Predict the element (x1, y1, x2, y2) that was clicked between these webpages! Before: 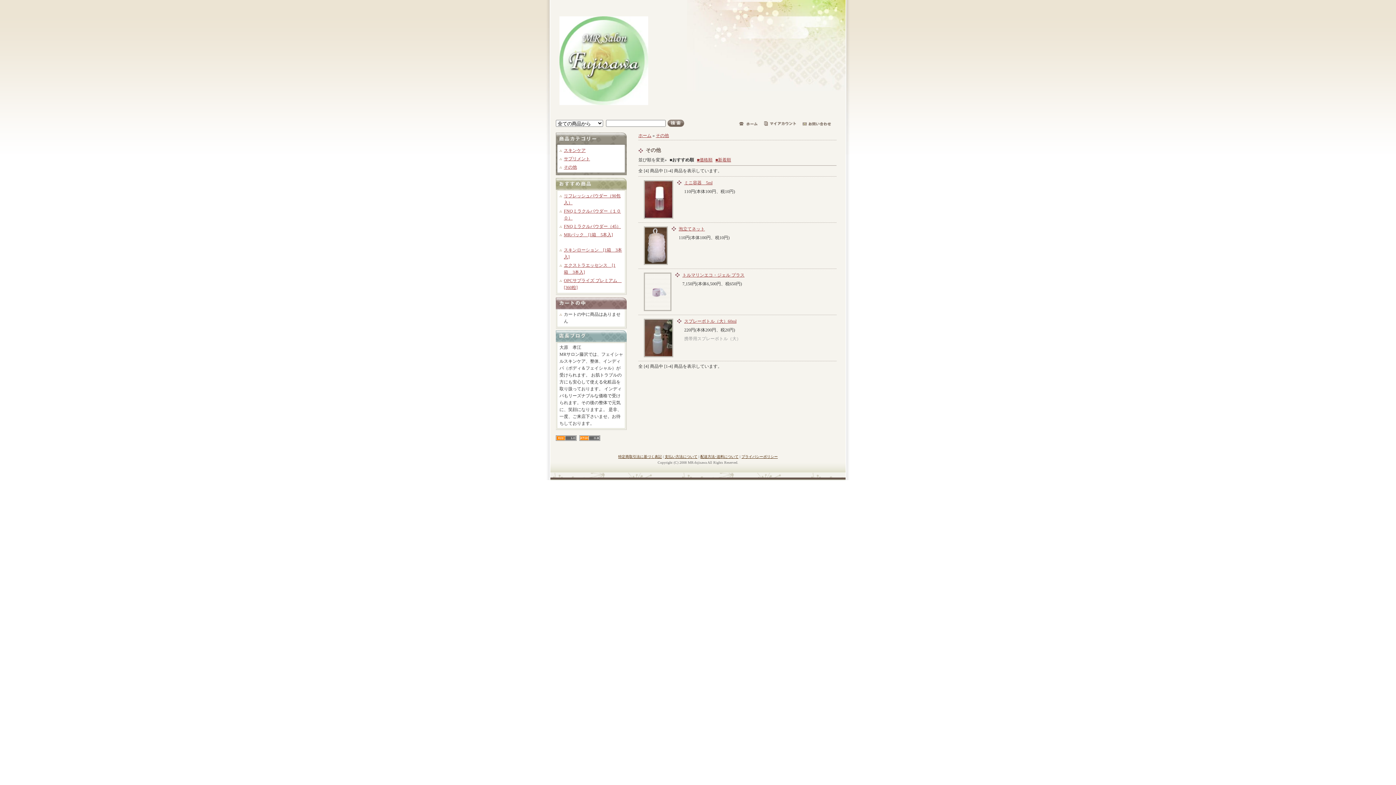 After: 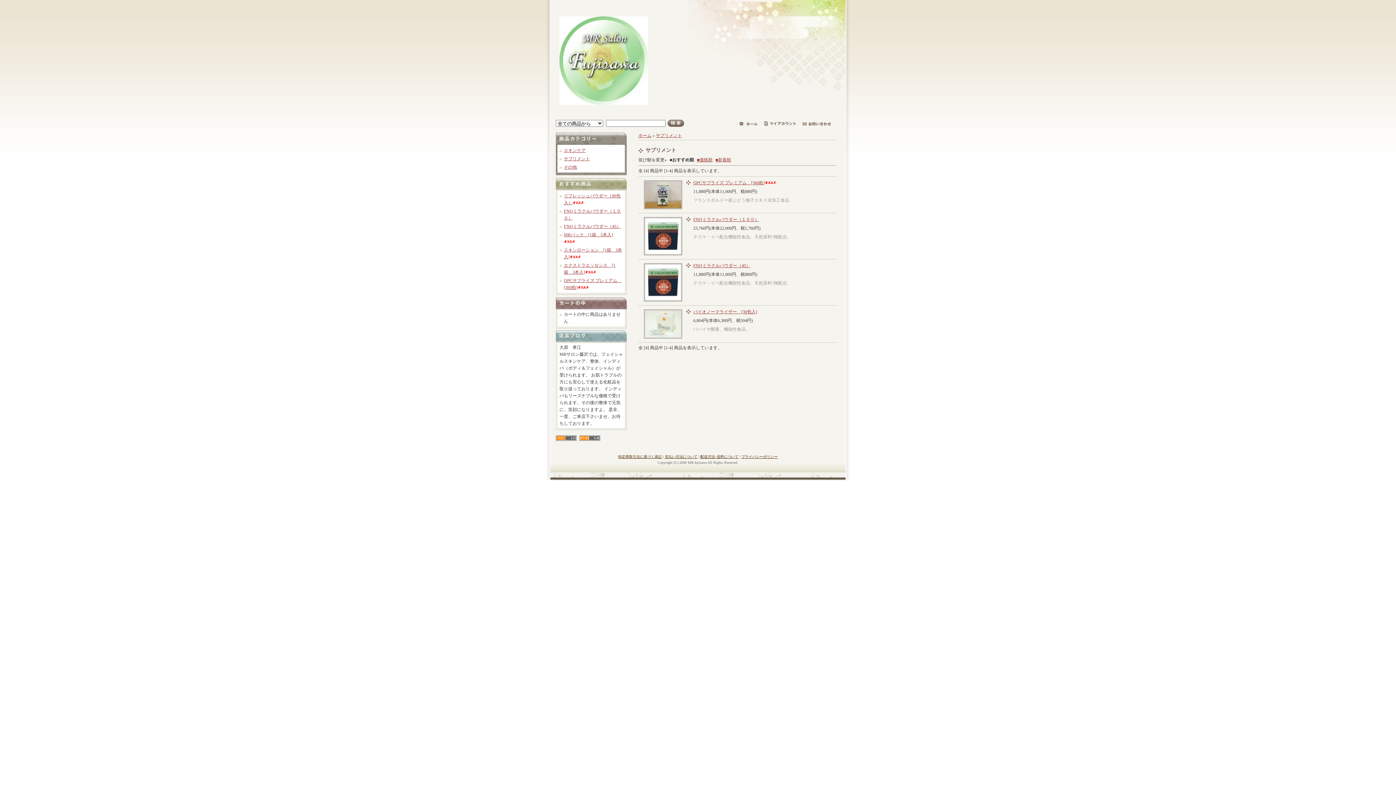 Action: label: サプリメント bbox: (564, 156, 590, 161)